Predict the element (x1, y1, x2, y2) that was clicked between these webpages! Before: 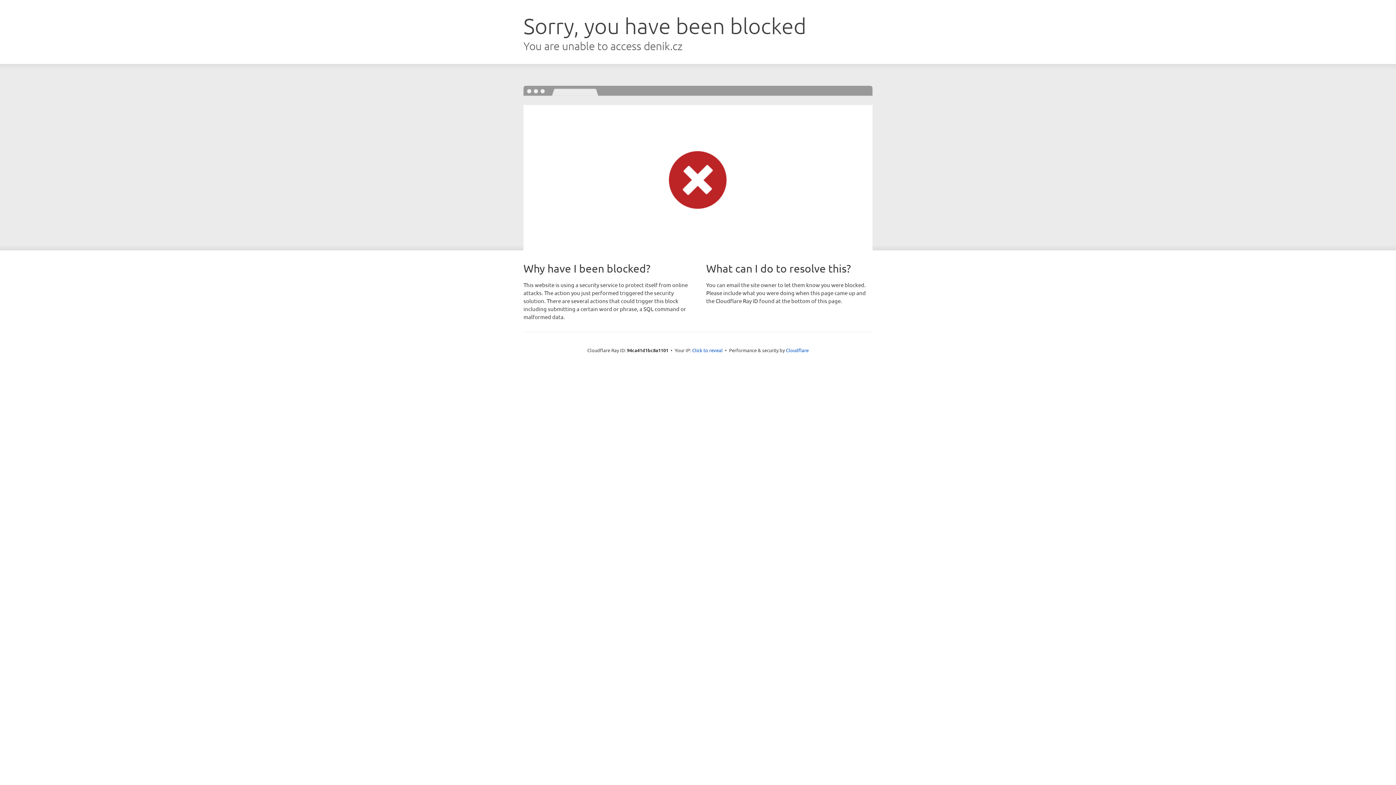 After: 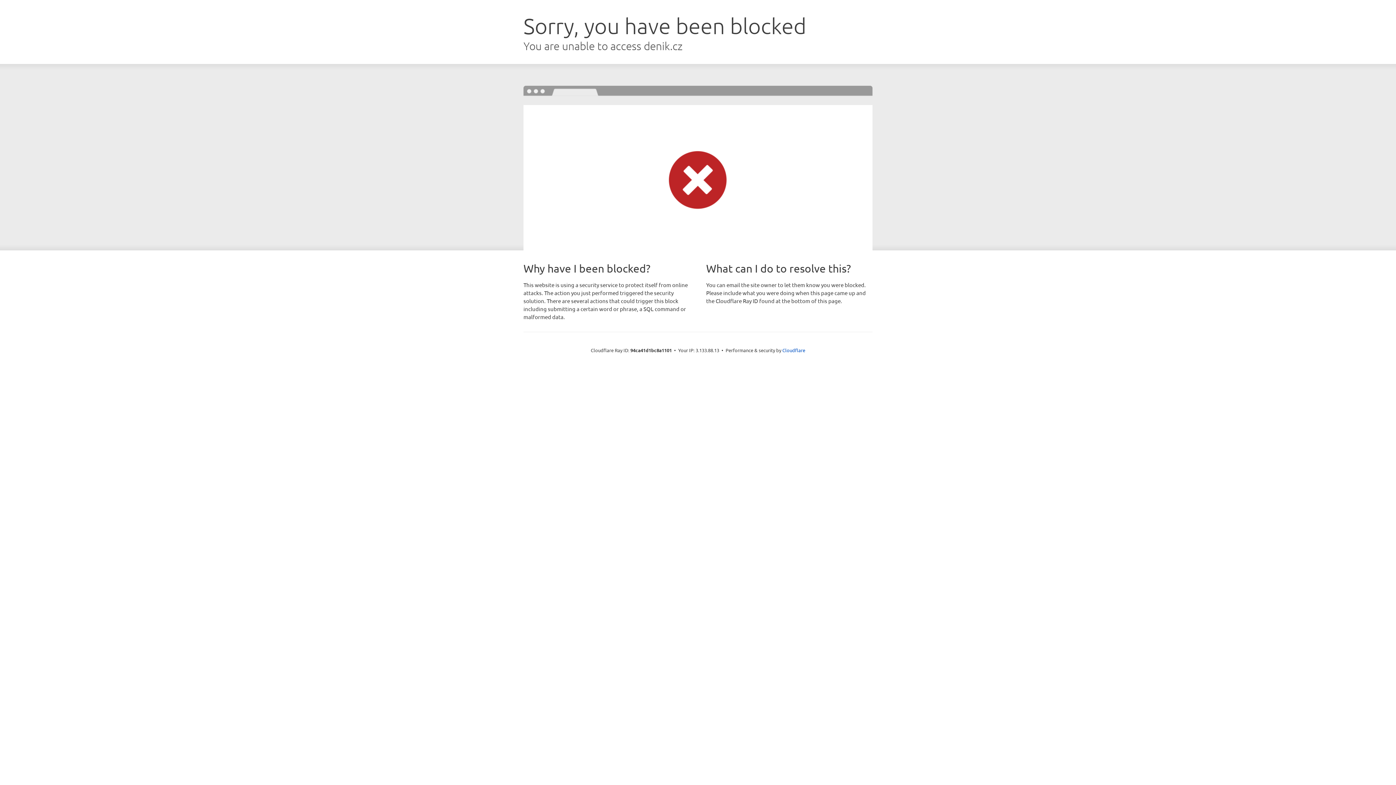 Action: label: Click to reveal bbox: (692, 346, 722, 353)